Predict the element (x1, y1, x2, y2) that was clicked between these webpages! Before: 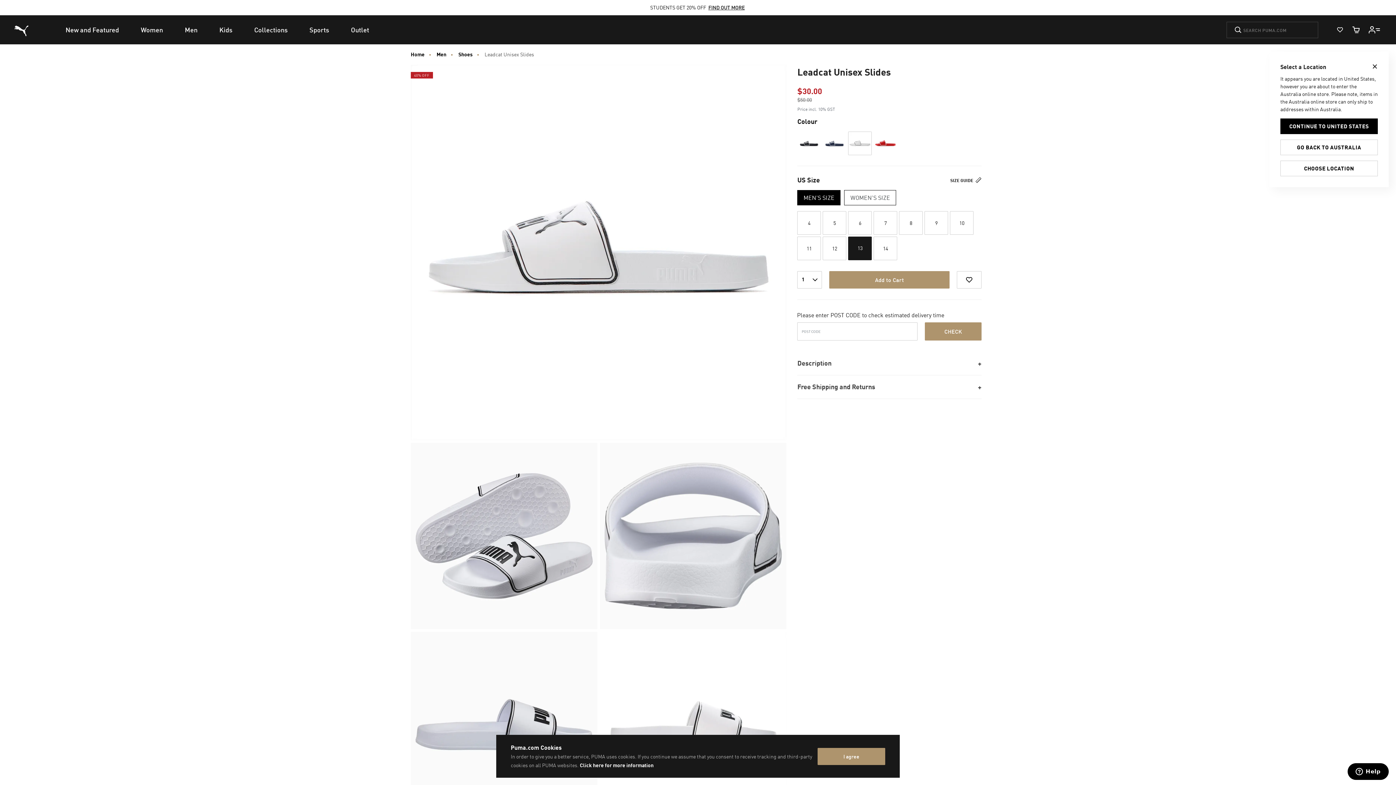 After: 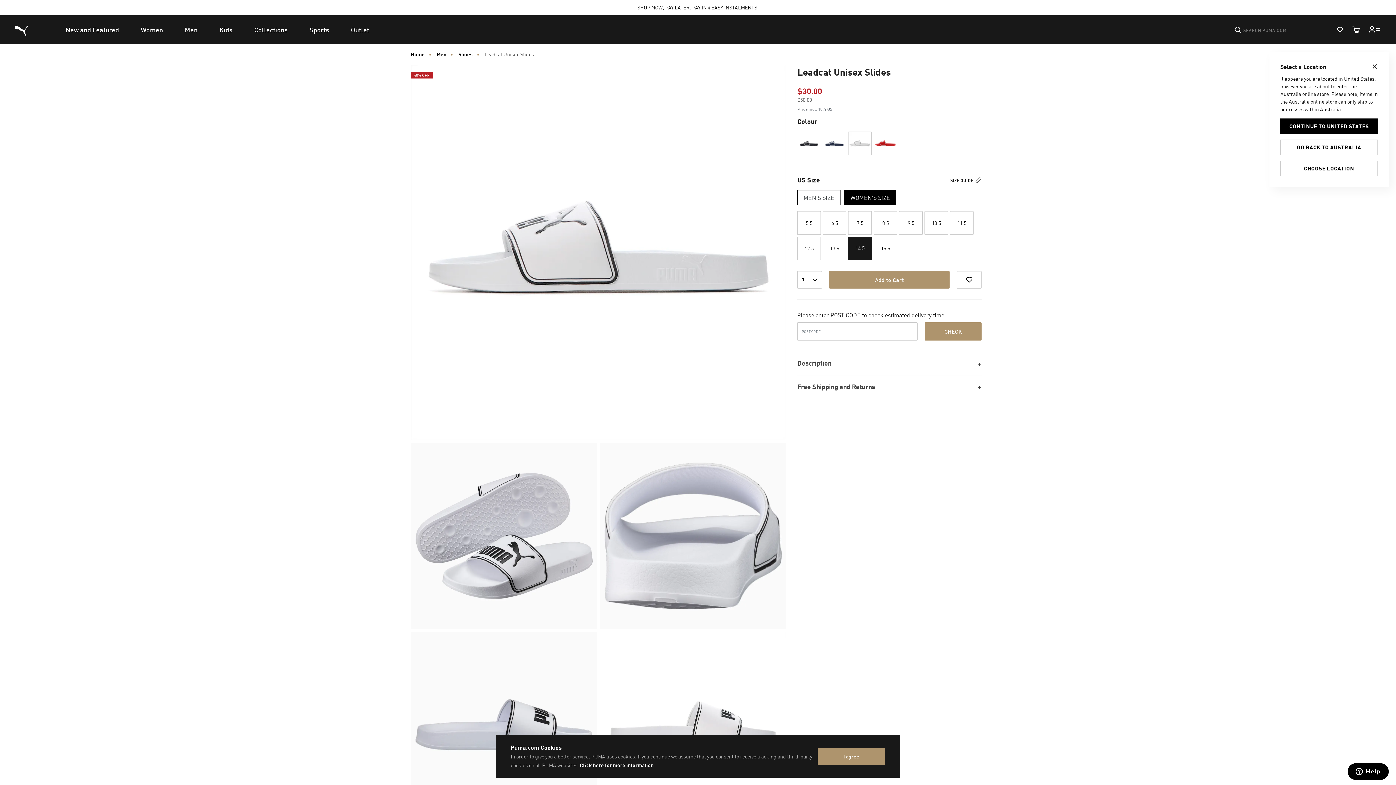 Action: label: WOMEN'S SIZE bbox: (844, 190, 896, 205)